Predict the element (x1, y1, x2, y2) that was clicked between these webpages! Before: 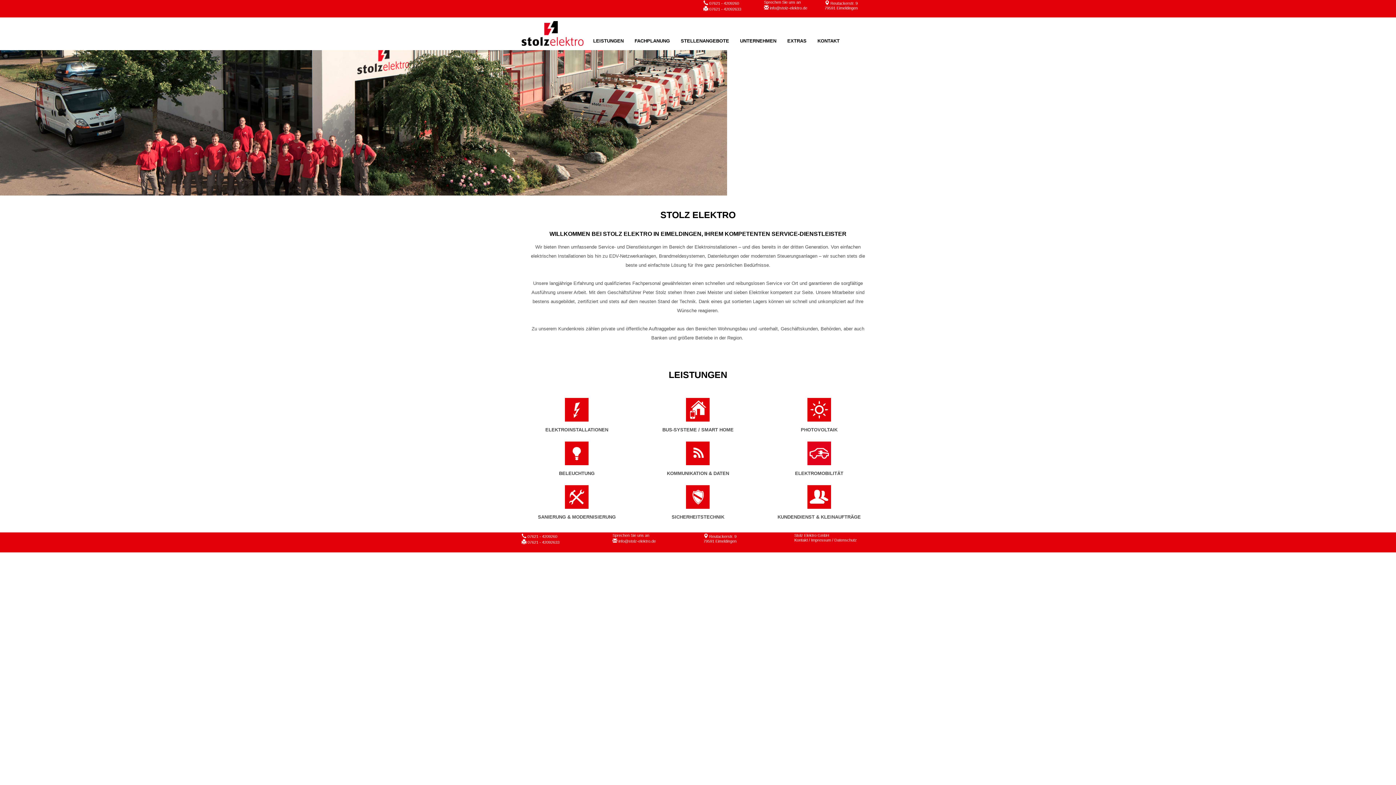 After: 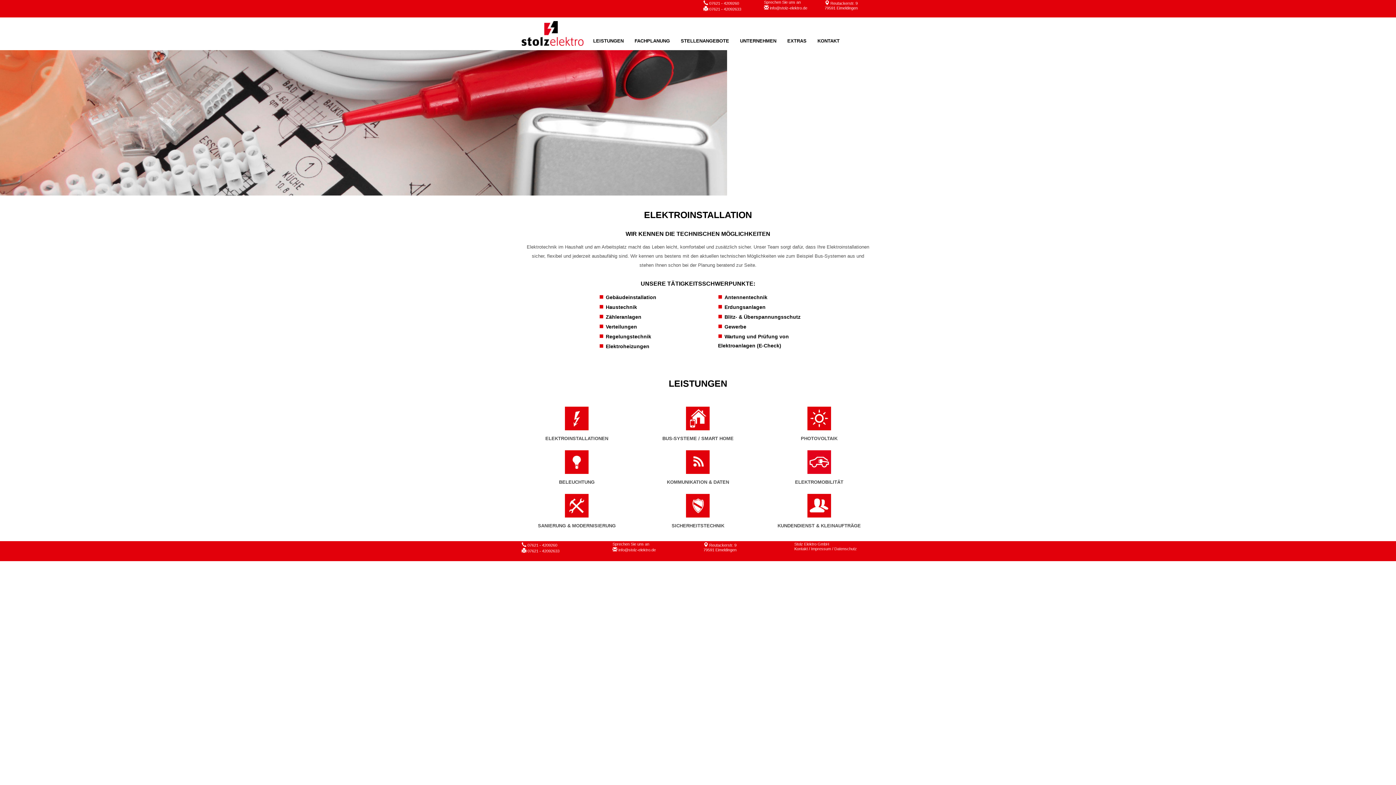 Action: label: 
ELEKTROINSTALLATIONEN bbox: (545, 405, 608, 432)